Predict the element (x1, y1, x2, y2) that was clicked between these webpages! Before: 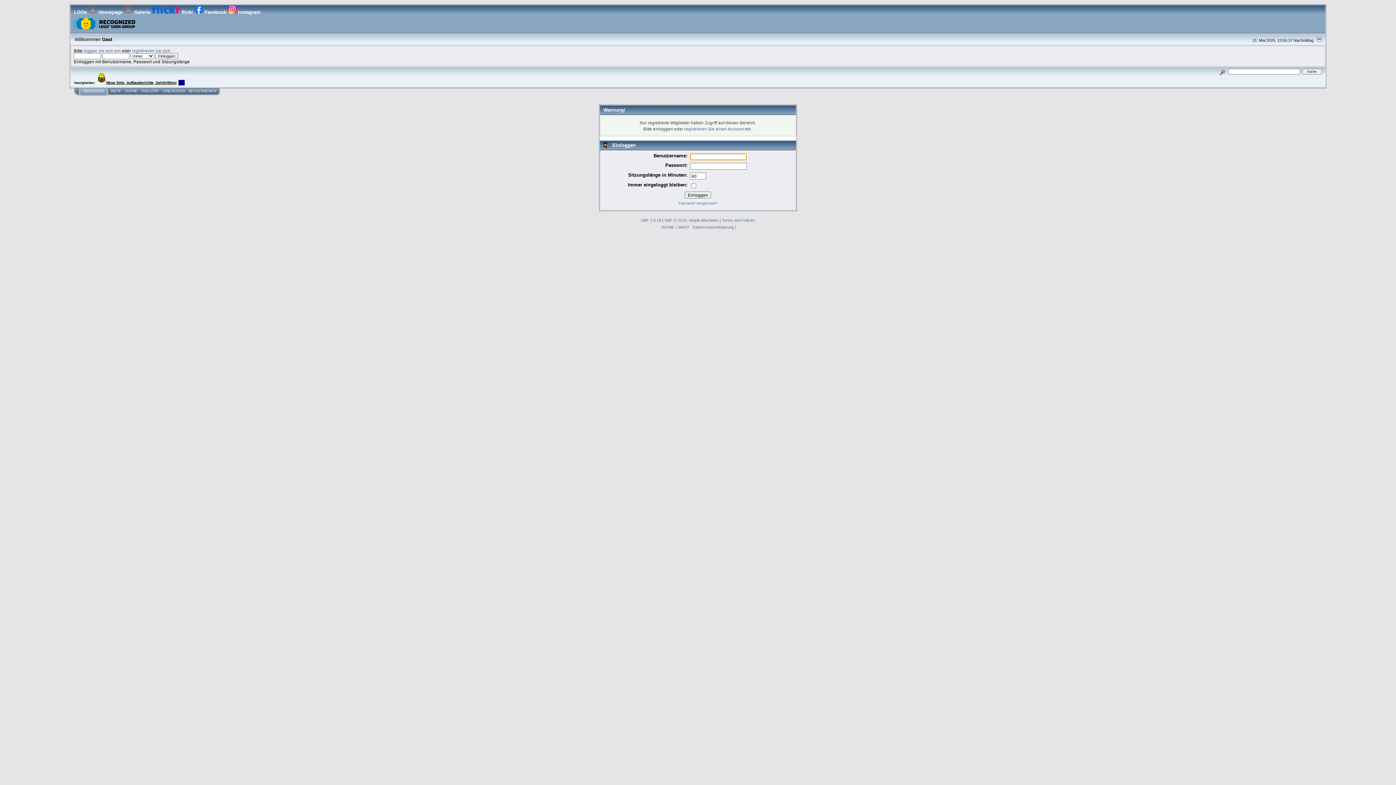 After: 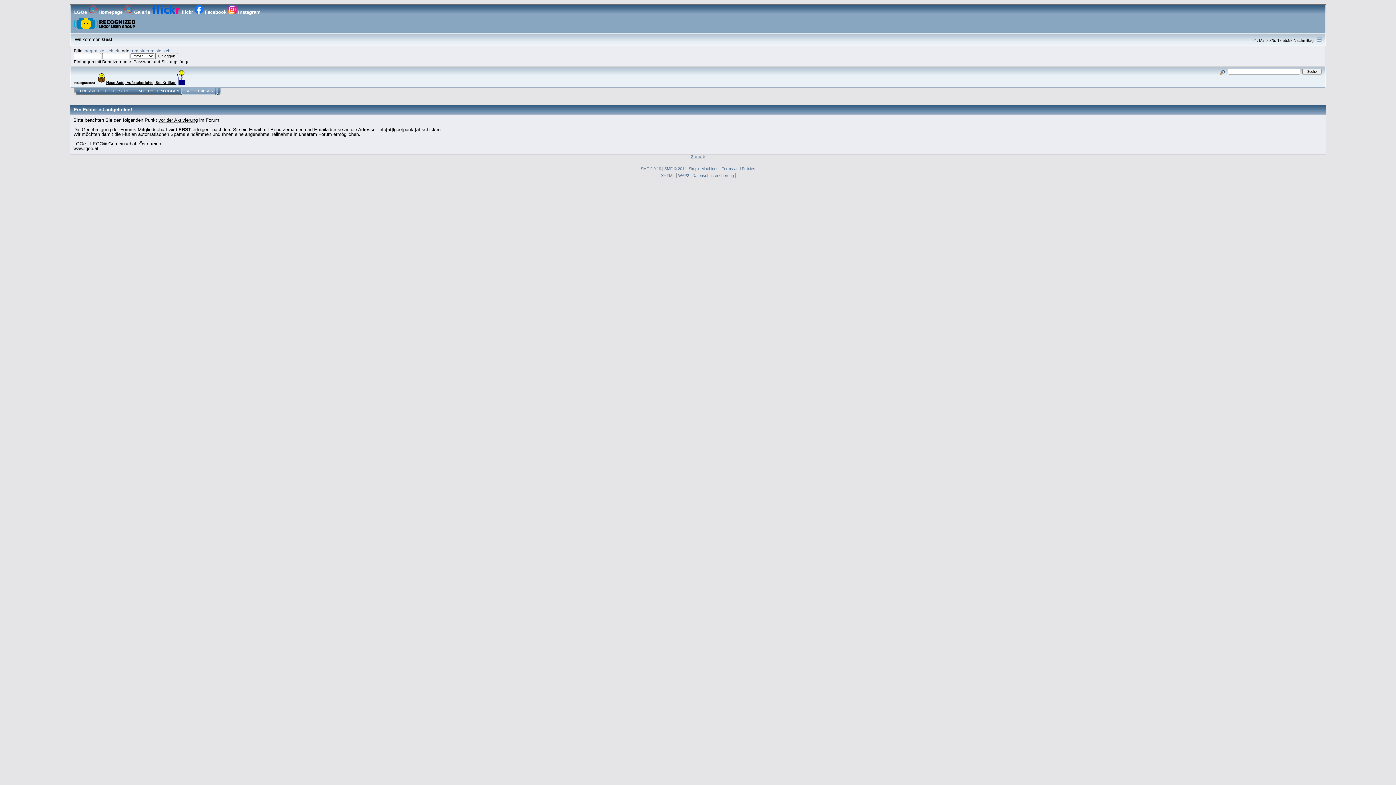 Action: label: registrieren sie sich bbox: (132, 48, 170, 53)